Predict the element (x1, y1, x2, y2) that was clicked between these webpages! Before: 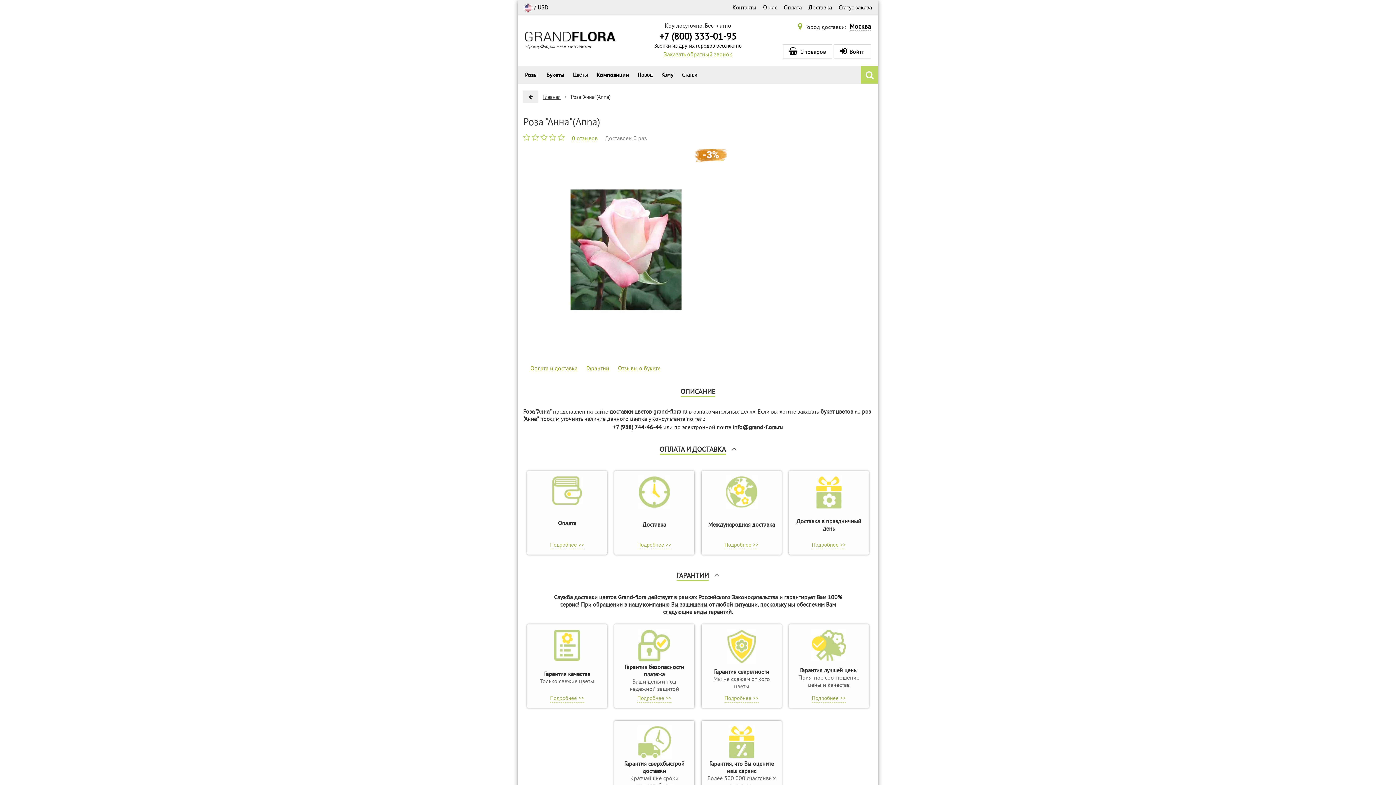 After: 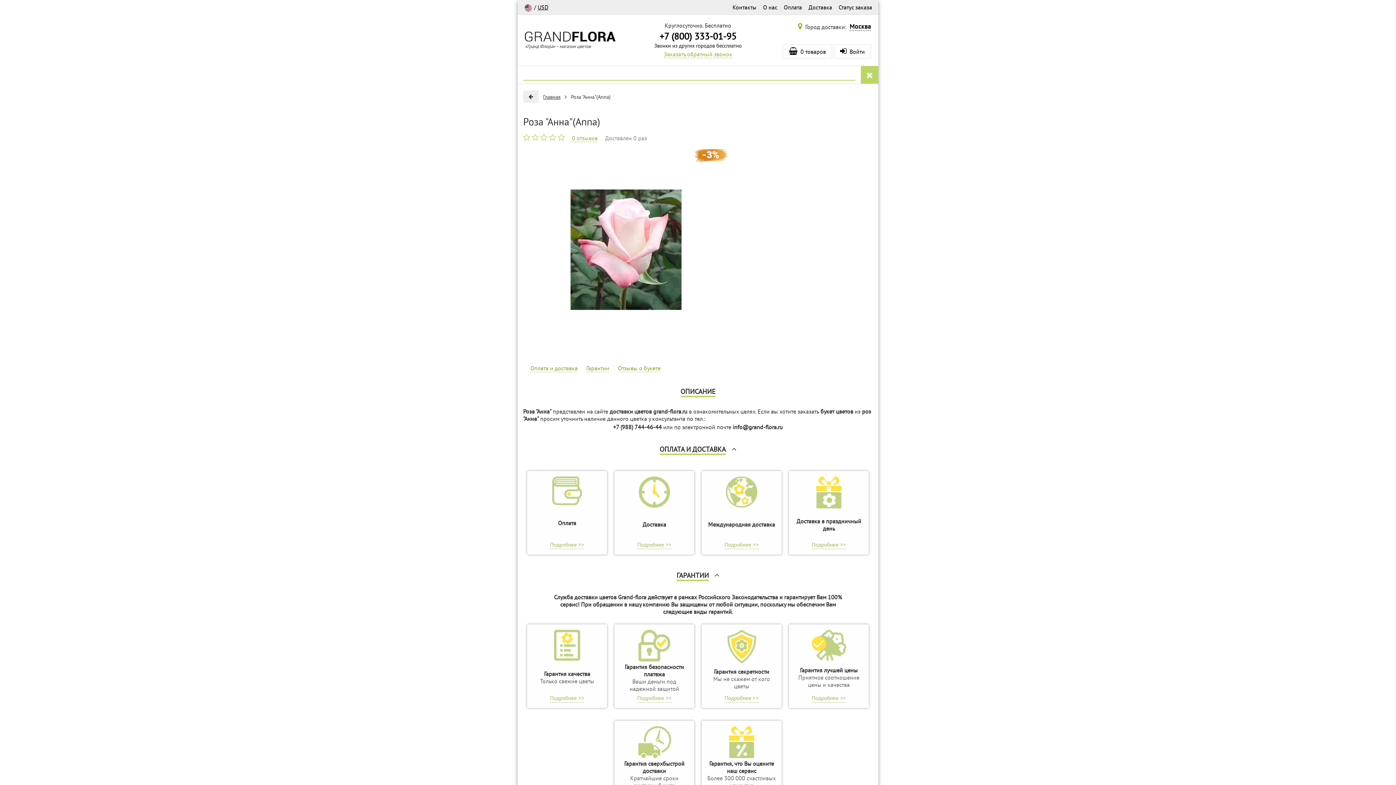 Action: bbox: (861, 66, 878, 83)